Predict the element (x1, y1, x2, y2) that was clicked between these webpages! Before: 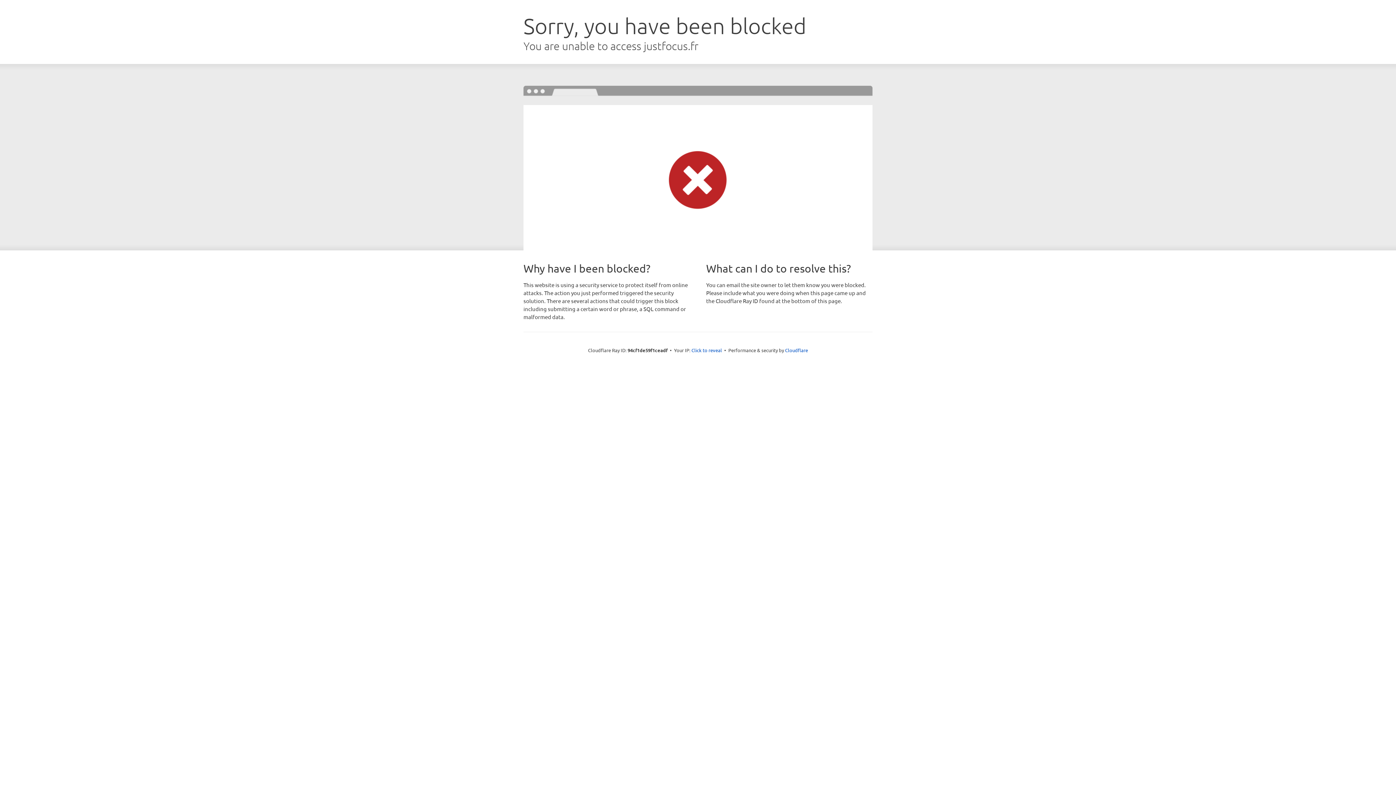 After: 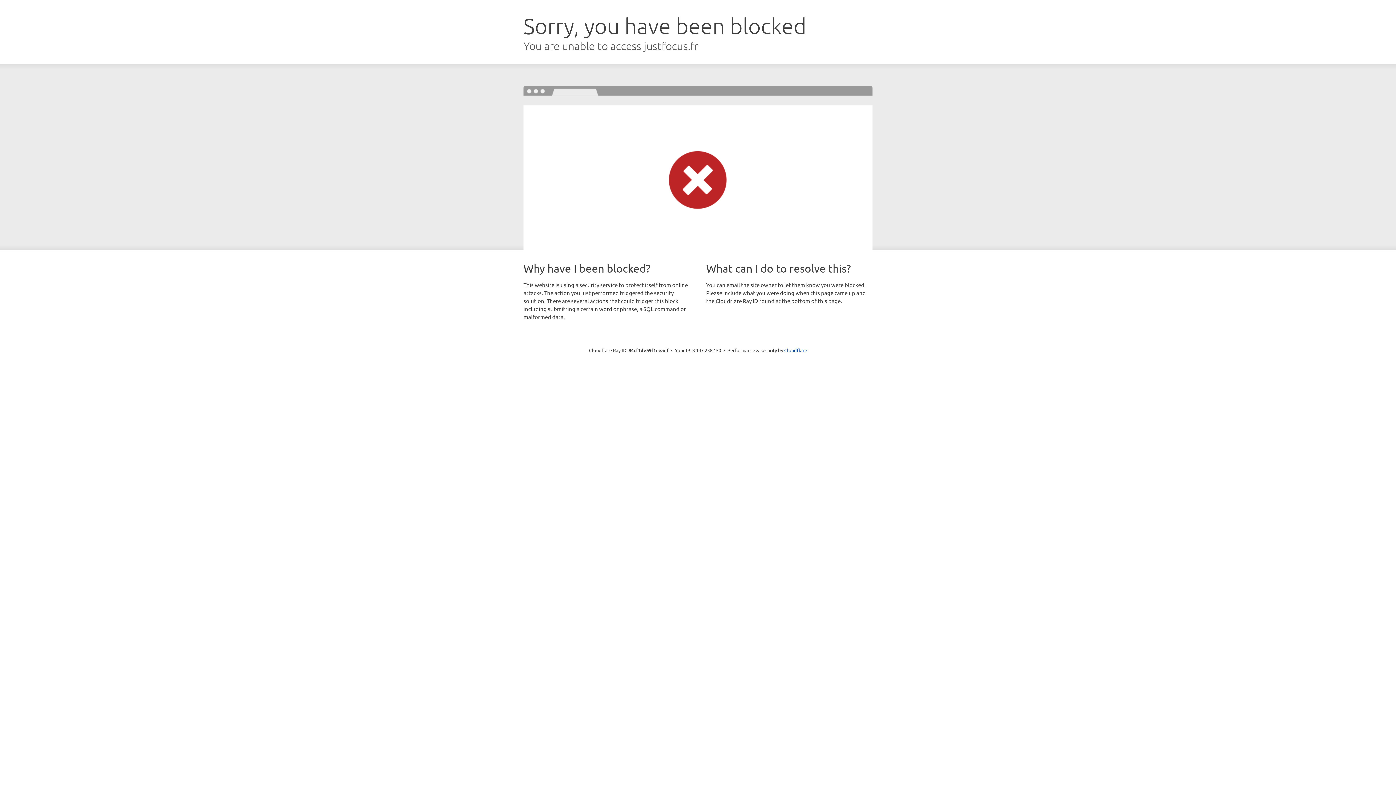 Action: label: Click to reveal bbox: (691, 346, 722, 353)